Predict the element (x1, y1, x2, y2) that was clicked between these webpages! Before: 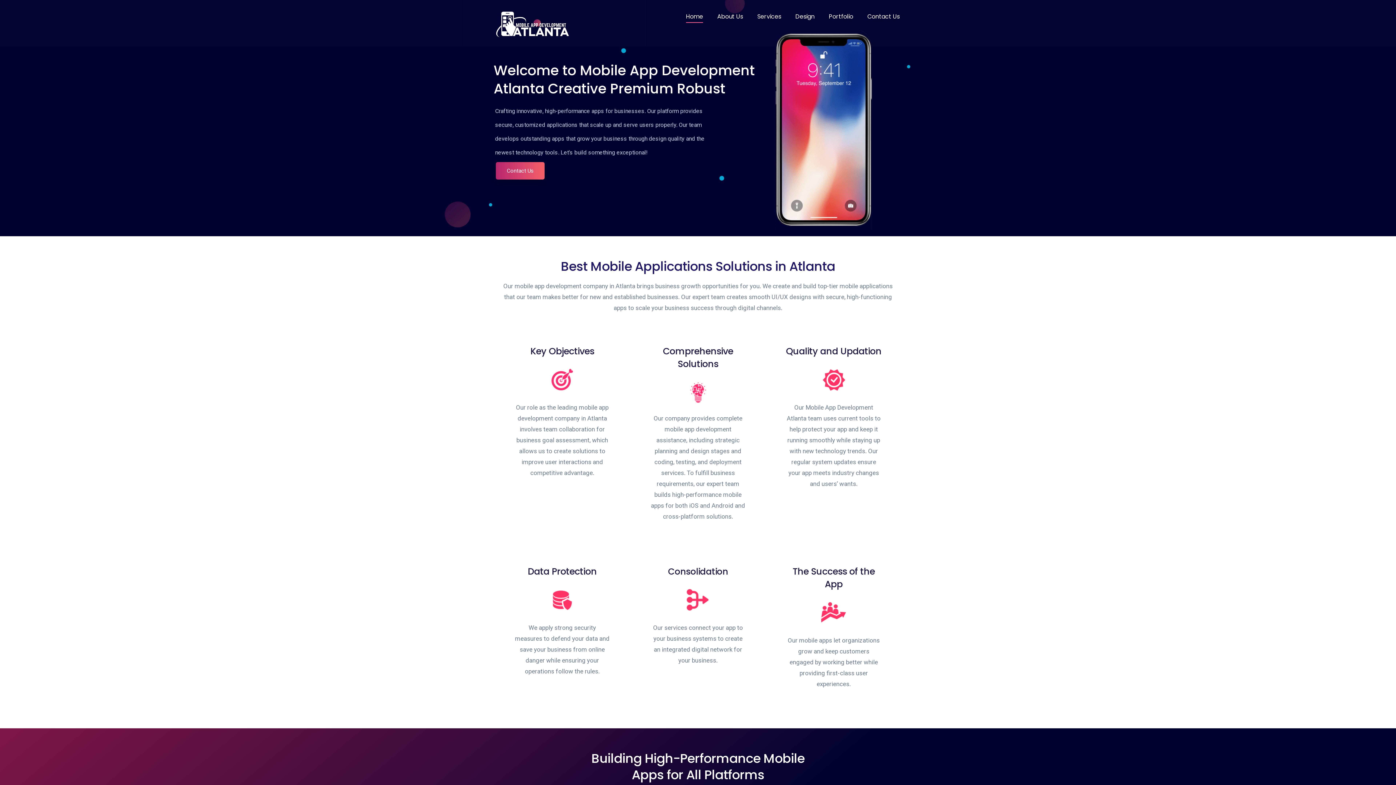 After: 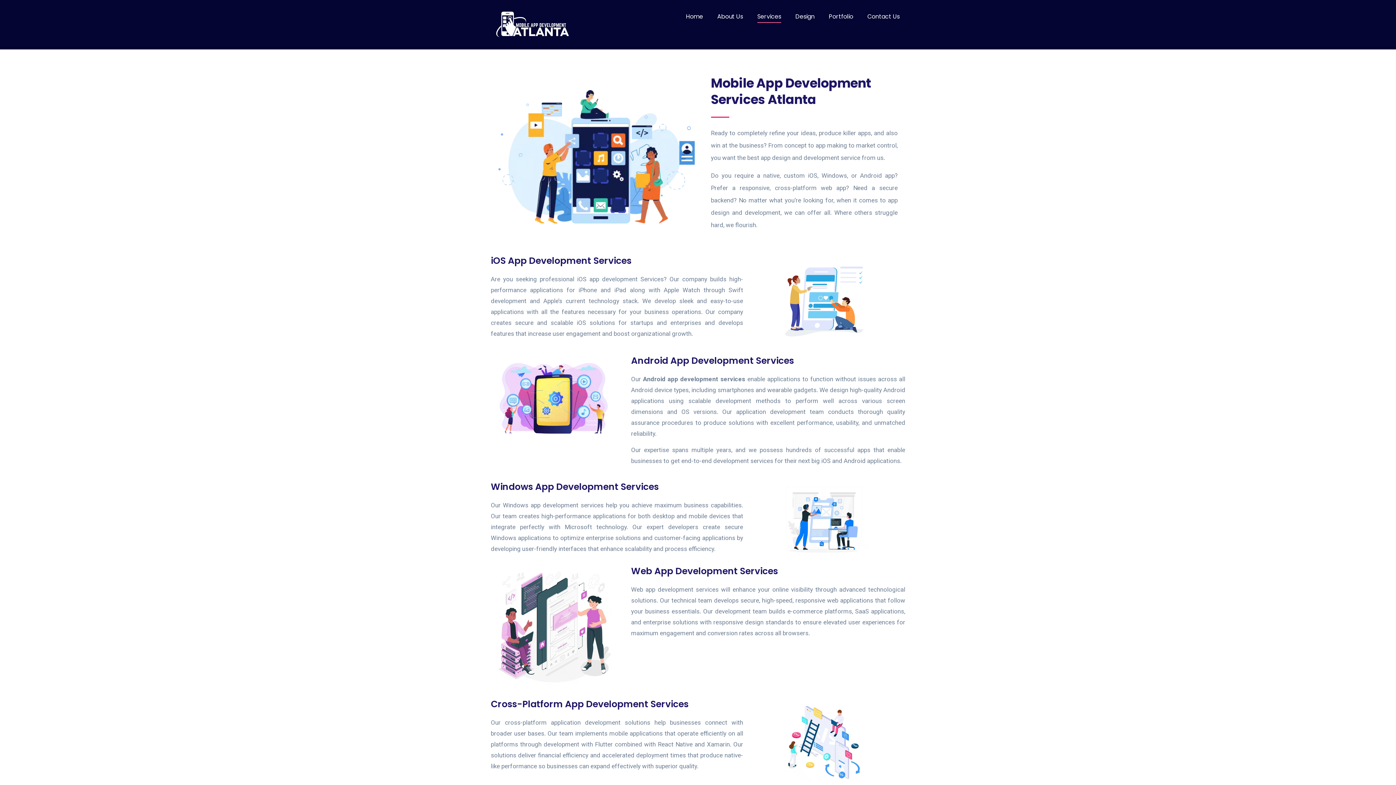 Action: label: Services bbox: (757, 11, 781, 23)